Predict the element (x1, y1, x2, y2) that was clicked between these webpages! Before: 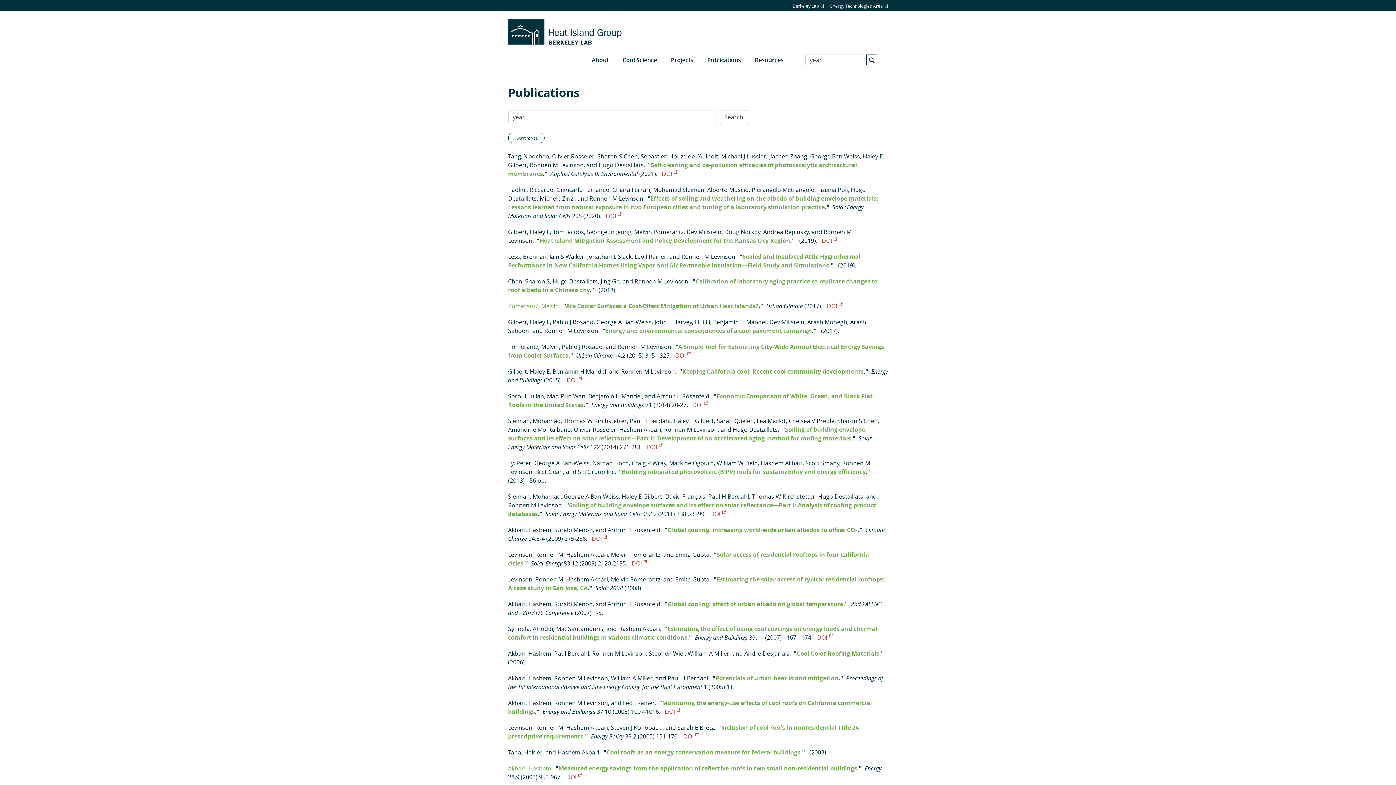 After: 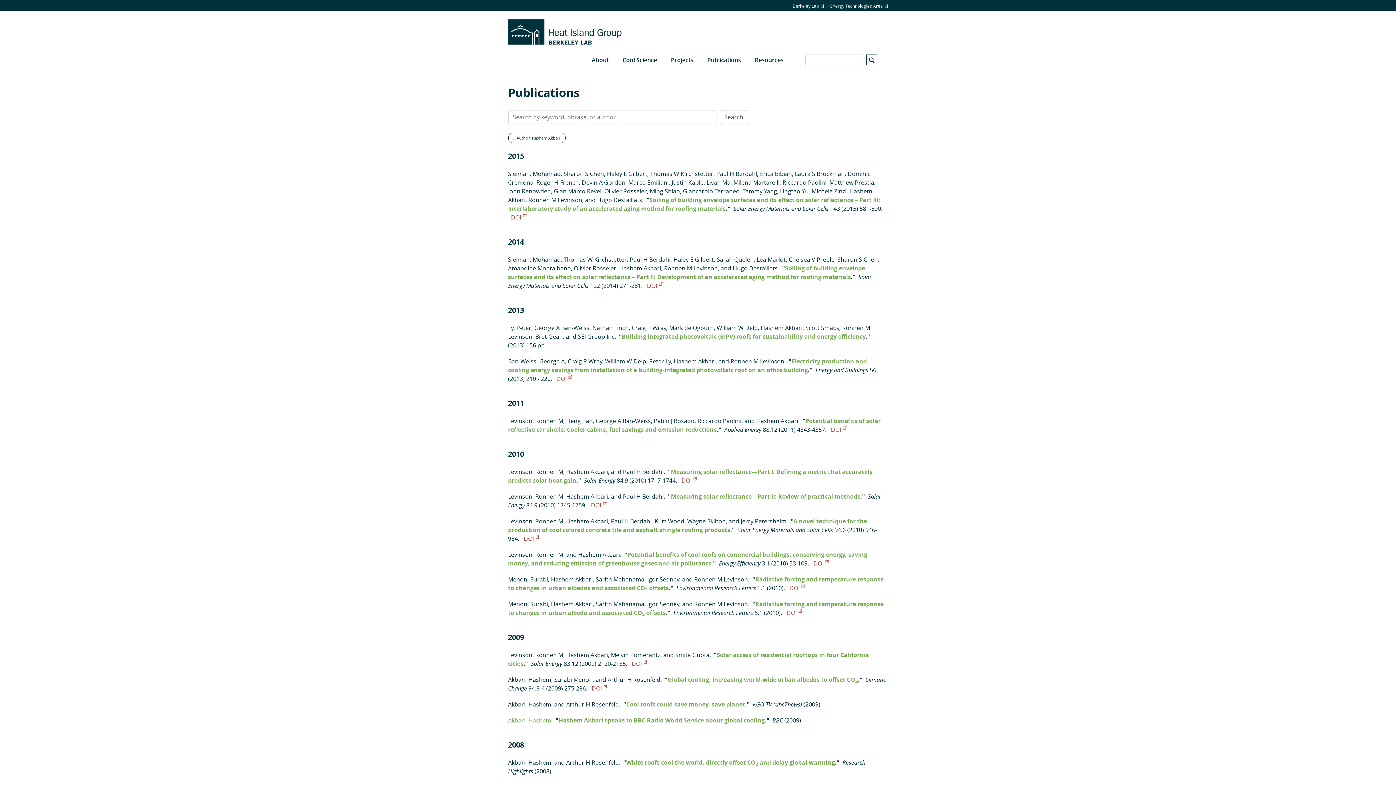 Action: bbox: (508, 764, 552, 772) label: Akbari, Hashem.